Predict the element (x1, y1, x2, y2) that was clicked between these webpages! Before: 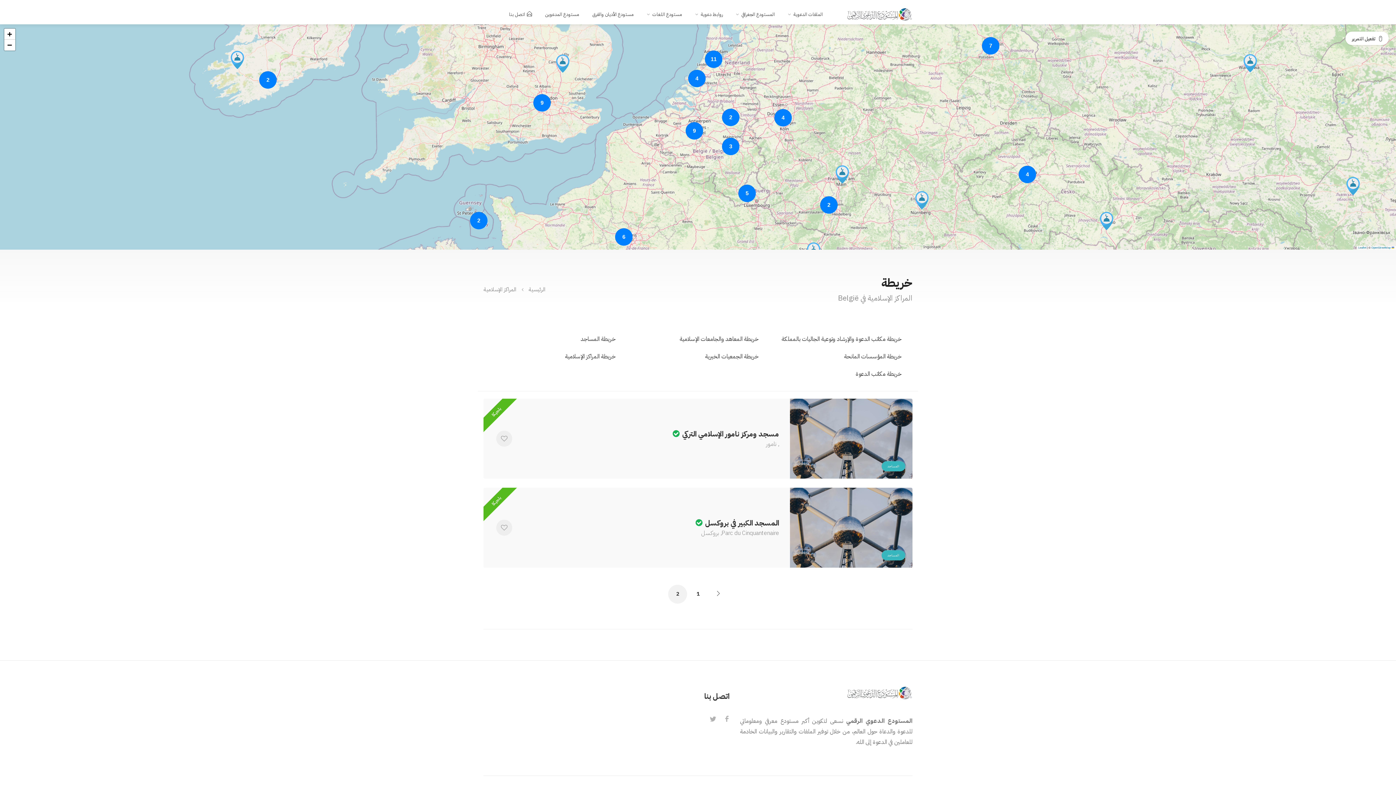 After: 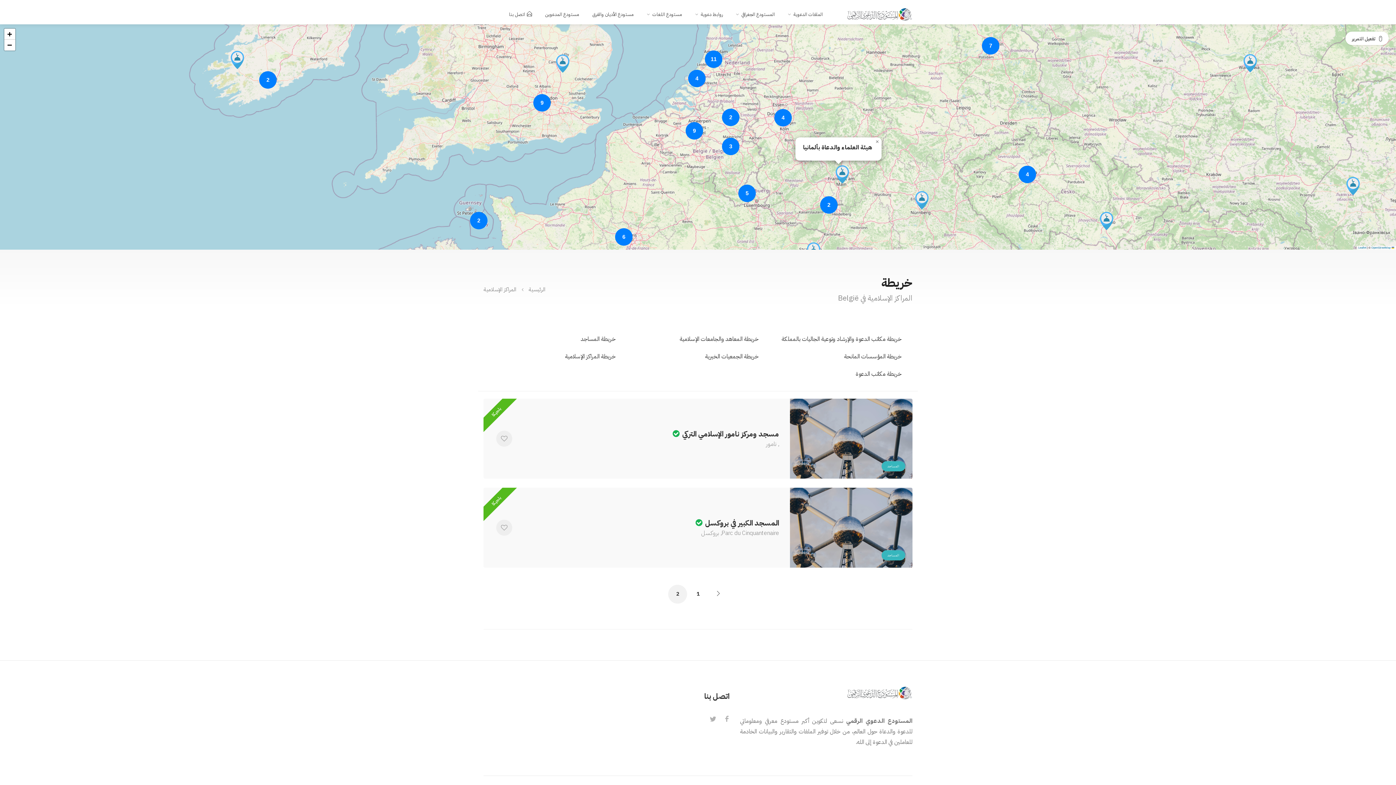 Action: bbox: (833, 165, 851, 183)